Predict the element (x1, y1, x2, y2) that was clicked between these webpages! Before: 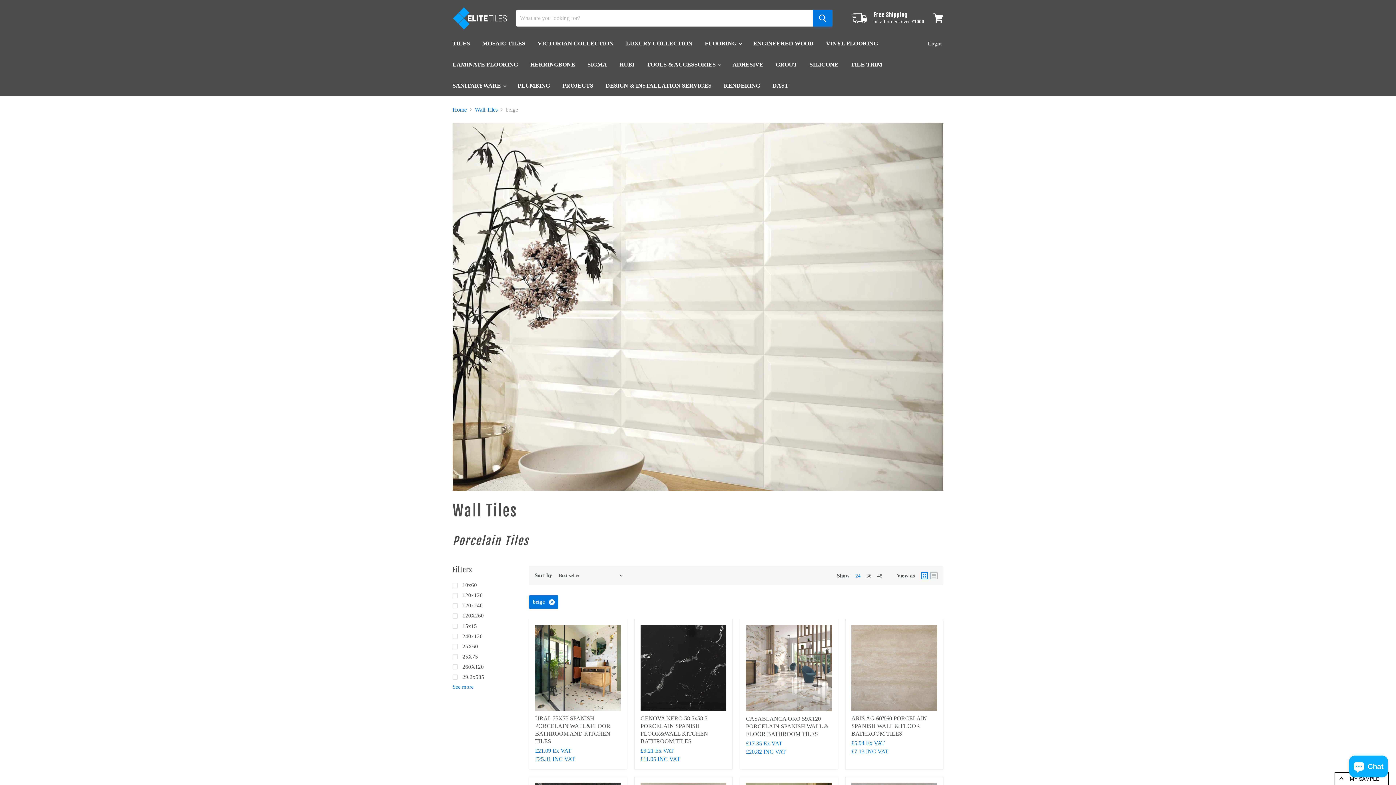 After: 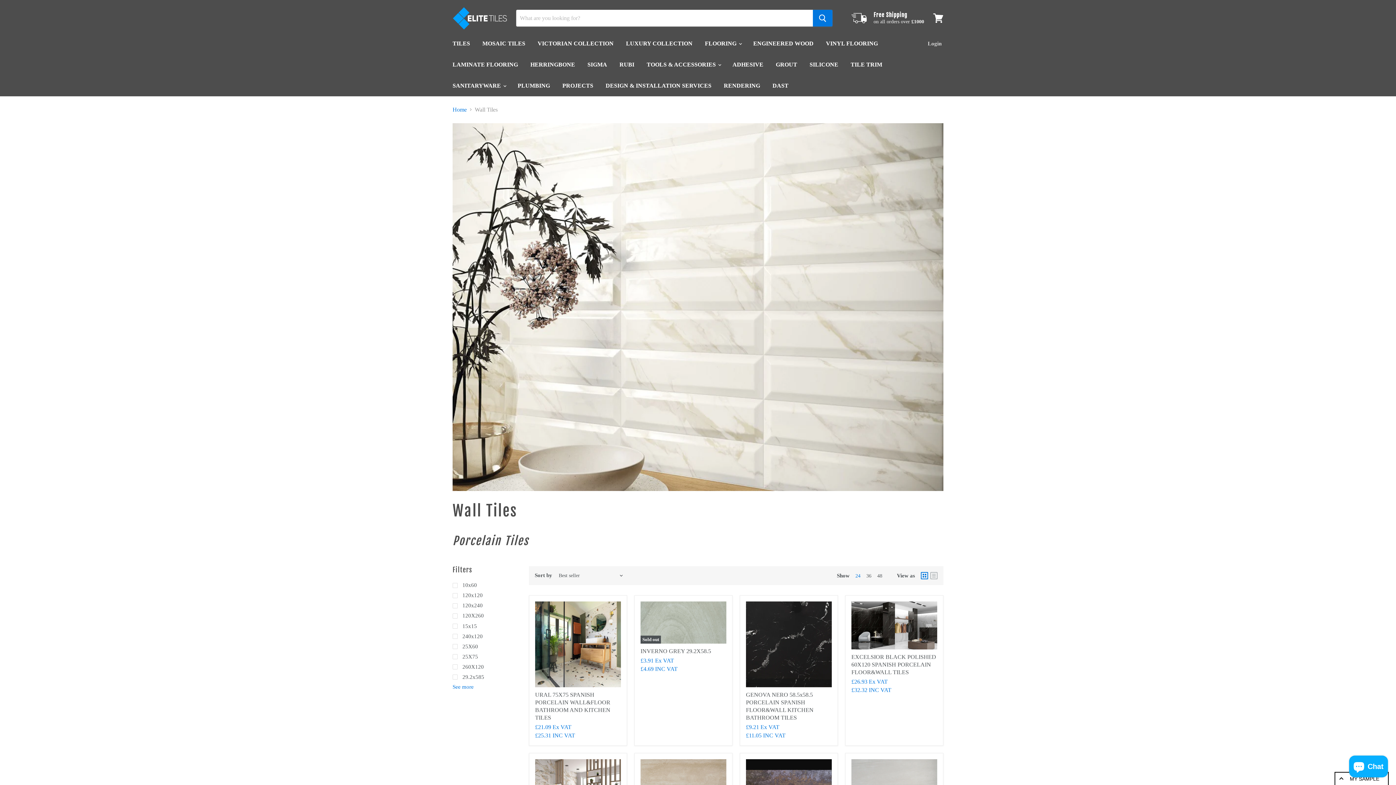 Action: label: beige
Remove filter bbox: (529, 595, 558, 609)